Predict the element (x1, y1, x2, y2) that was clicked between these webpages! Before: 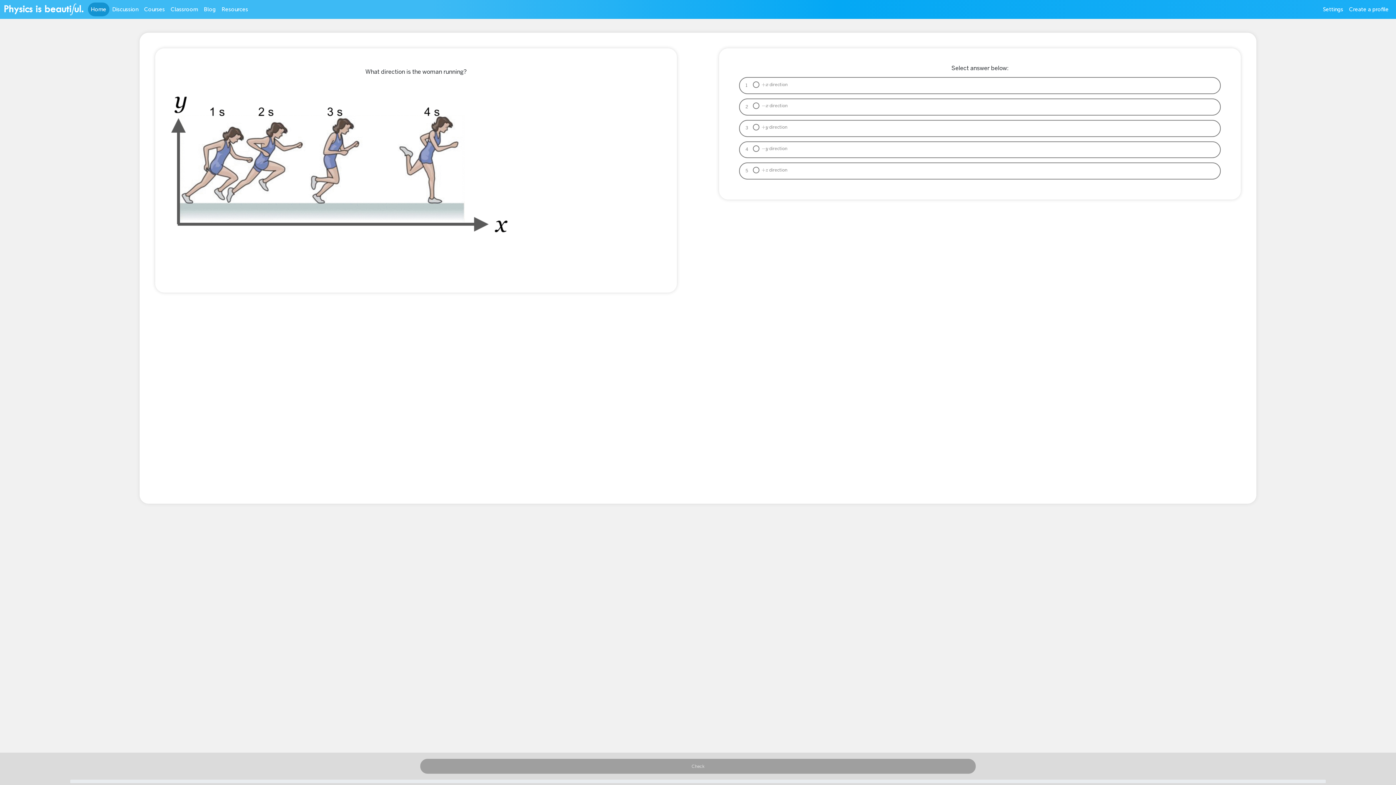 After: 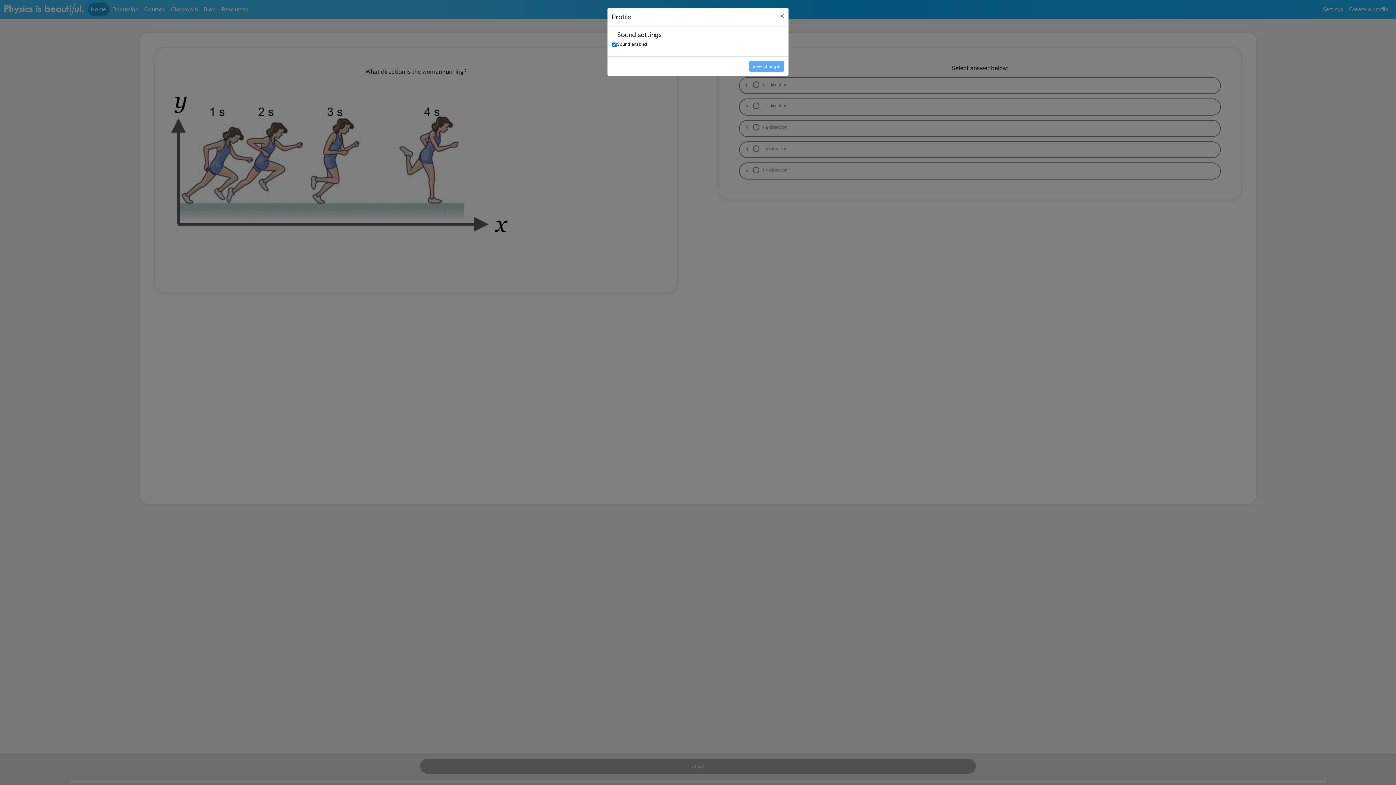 Action: label: Profile bbox: (1324, 2, 1346, 16)